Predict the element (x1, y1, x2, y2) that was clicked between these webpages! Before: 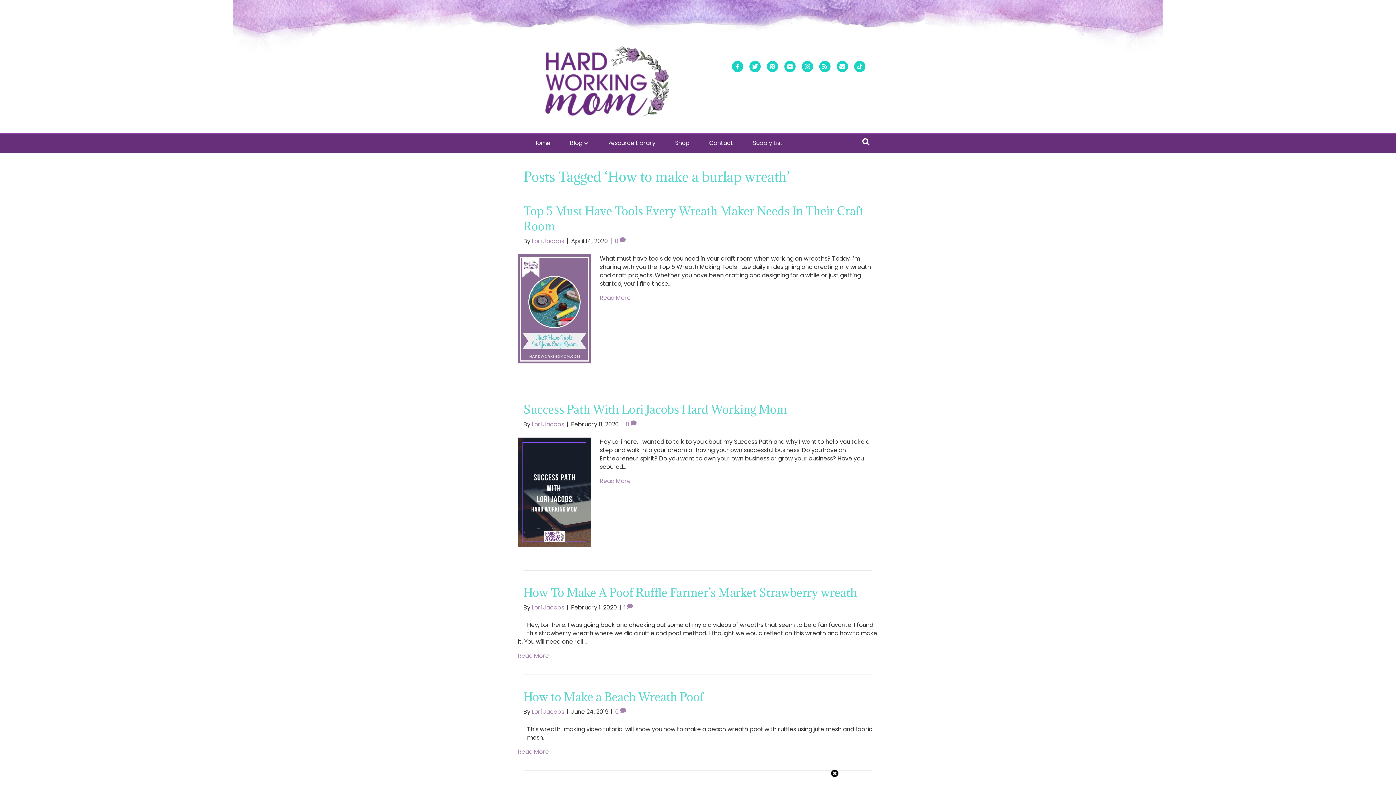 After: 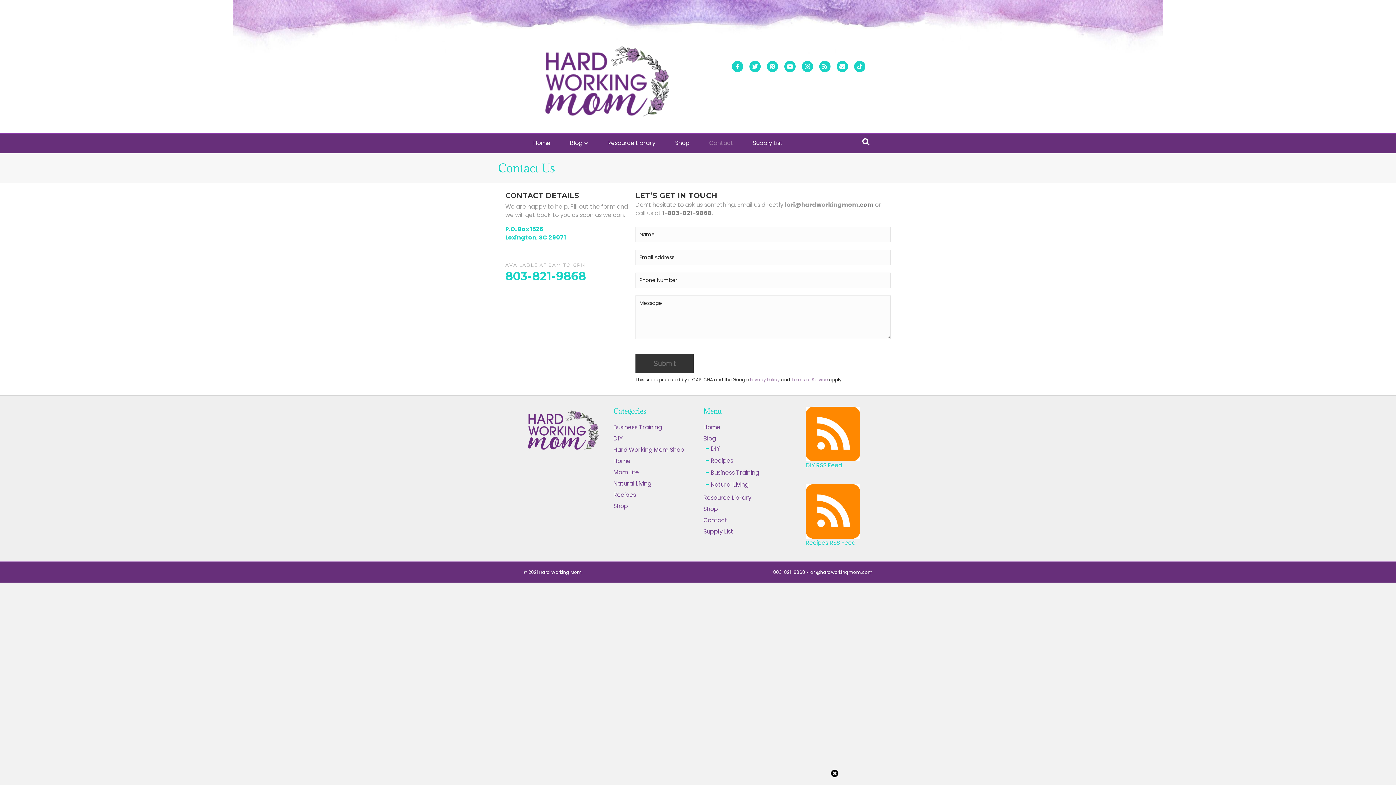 Action: bbox: (699, 133, 743, 152) label: Contact